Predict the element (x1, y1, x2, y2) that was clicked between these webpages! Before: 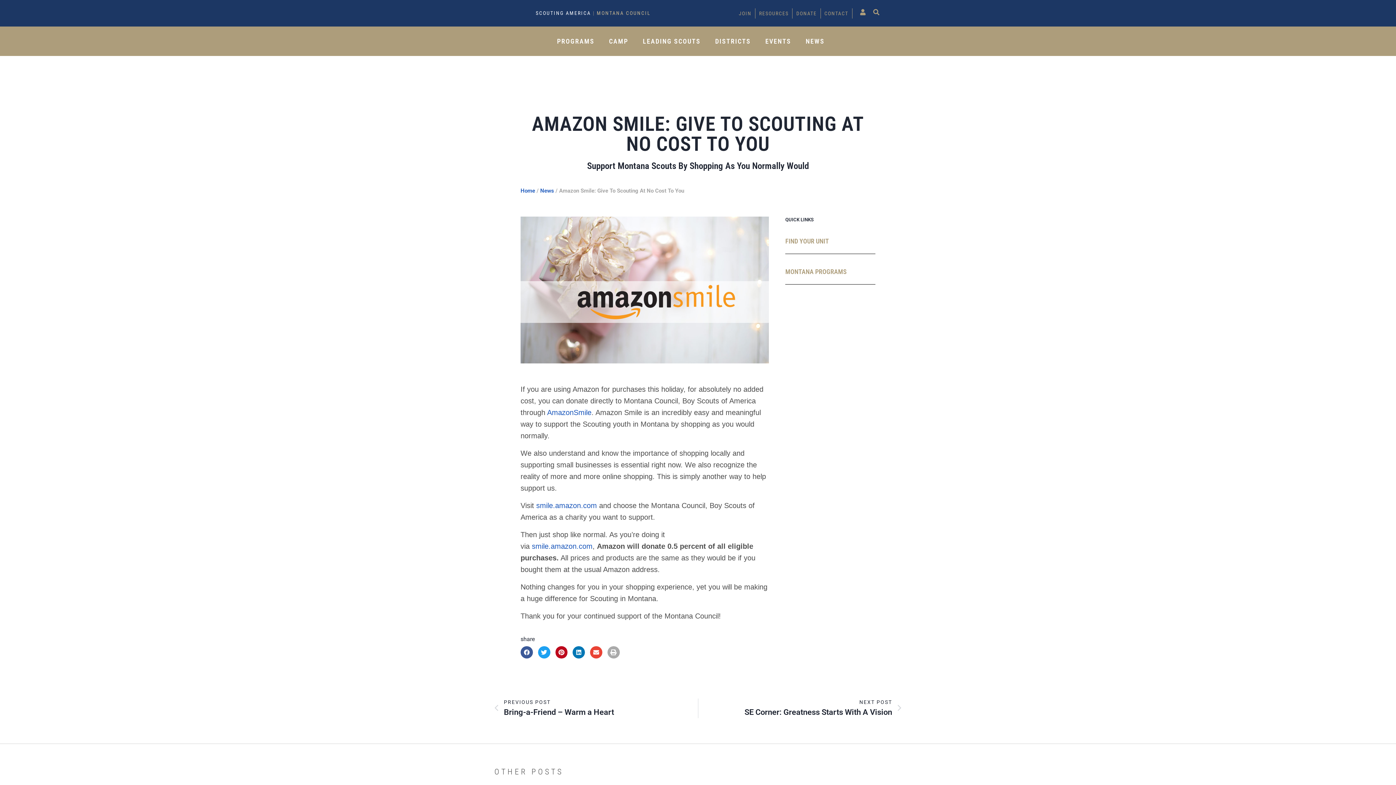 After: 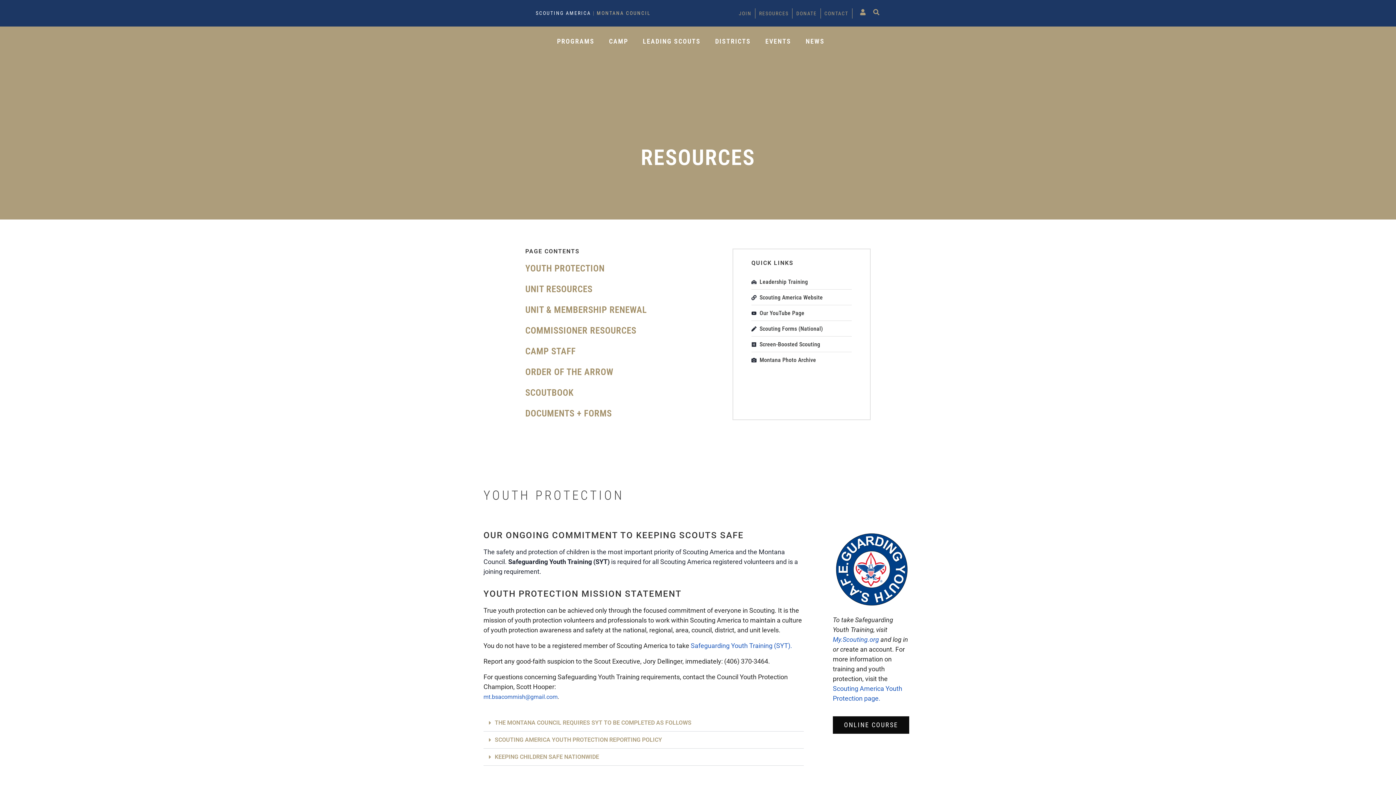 Action: label: RESOURCES bbox: (755, 8, 792, 18)